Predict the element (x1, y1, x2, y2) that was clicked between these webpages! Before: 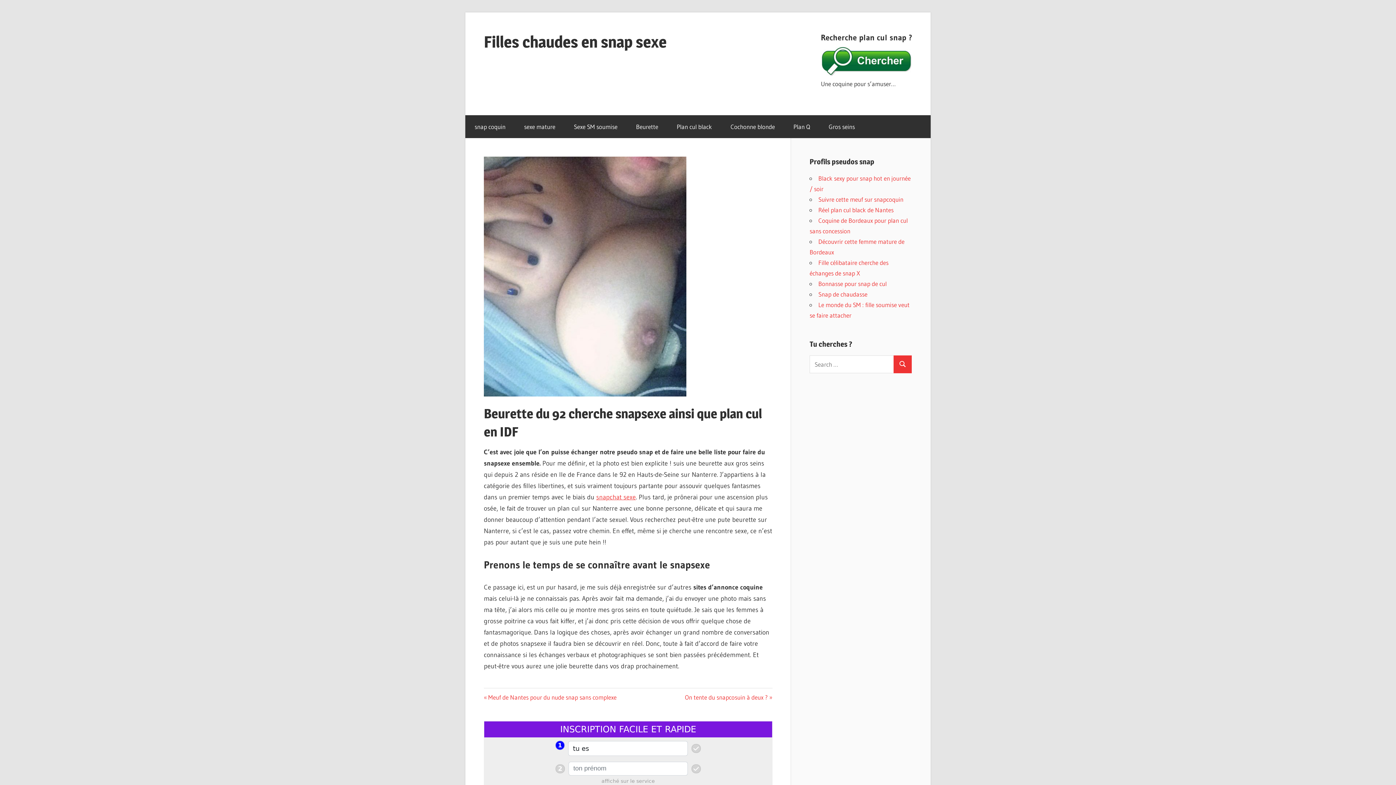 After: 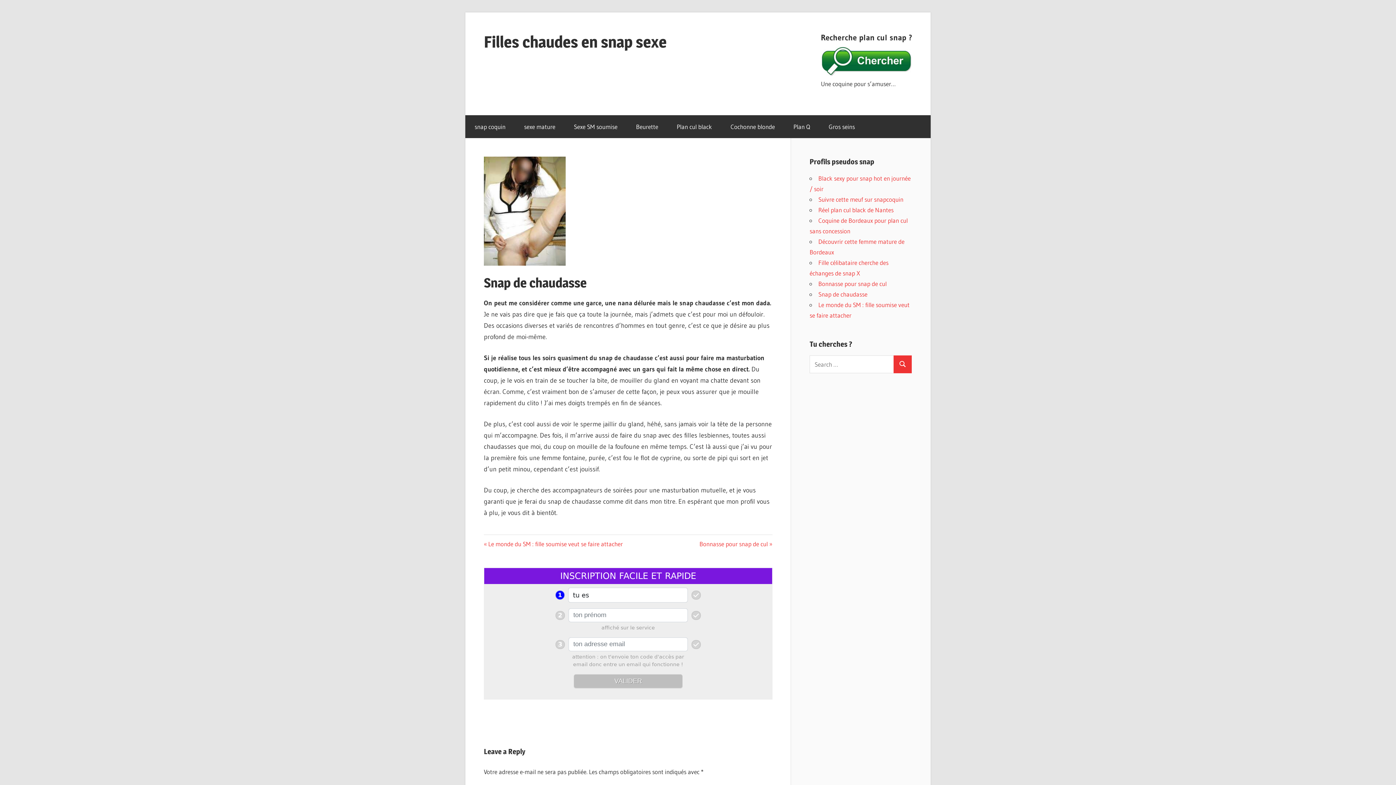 Action: label: Snap de chaudasse bbox: (818, 290, 867, 298)